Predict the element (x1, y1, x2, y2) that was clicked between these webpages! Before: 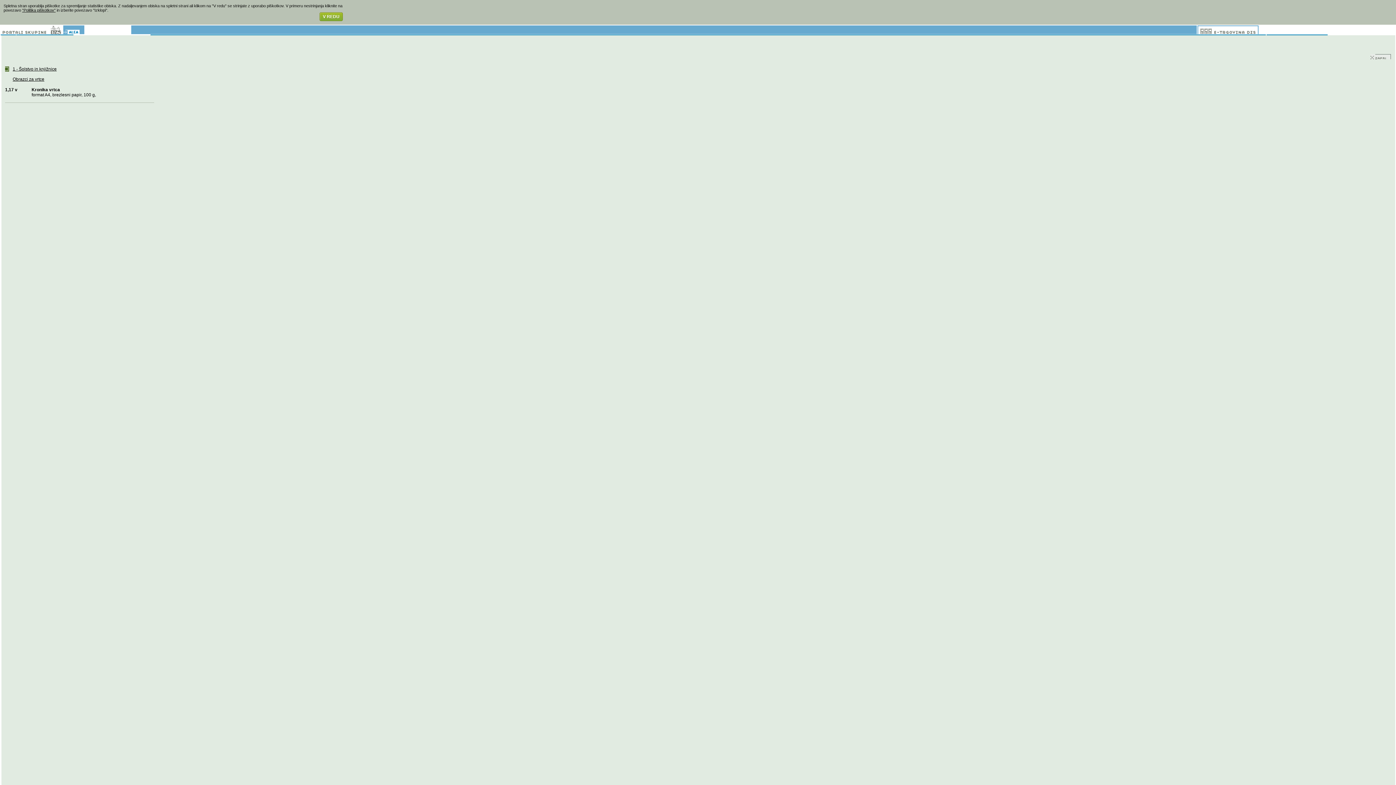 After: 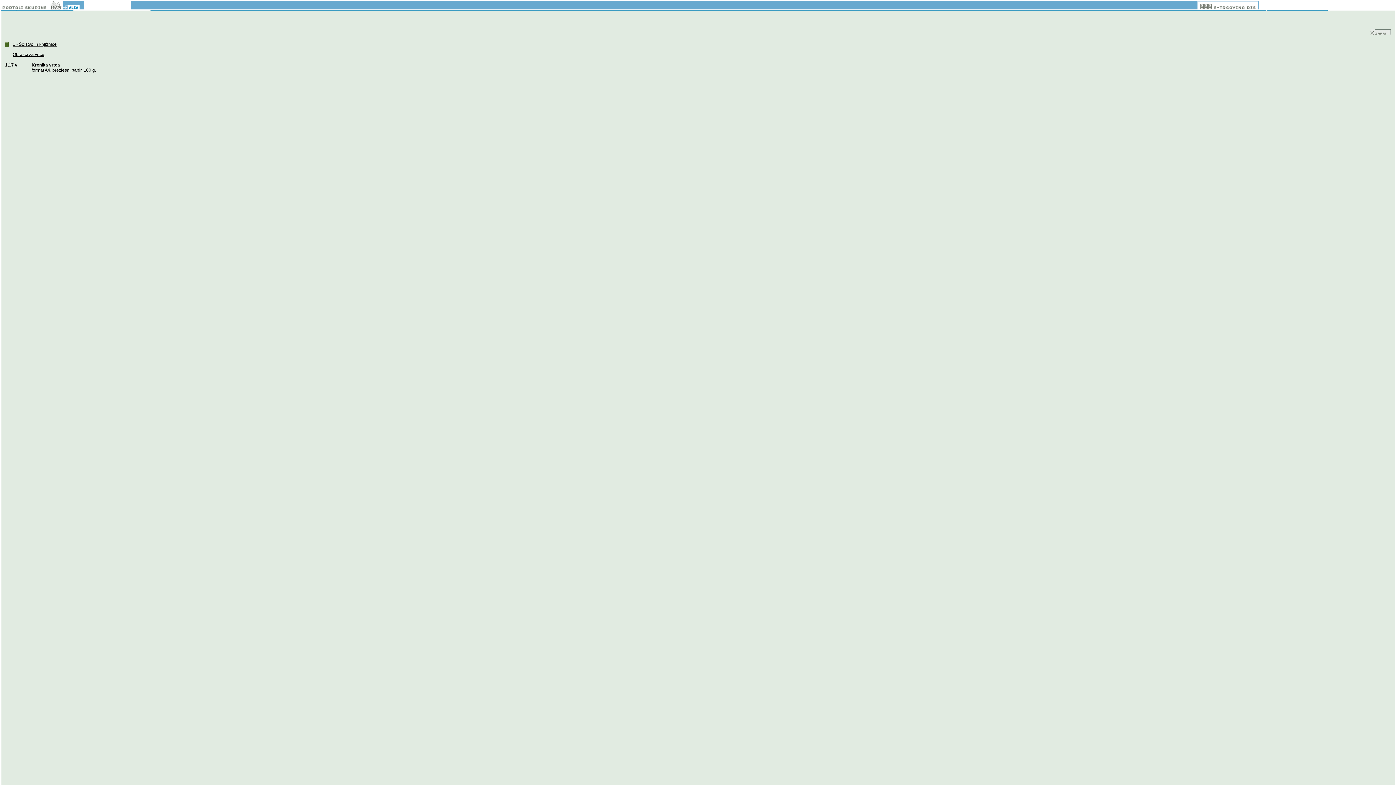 Action: label: V REDU bbox: (319, 12, 342, 21)